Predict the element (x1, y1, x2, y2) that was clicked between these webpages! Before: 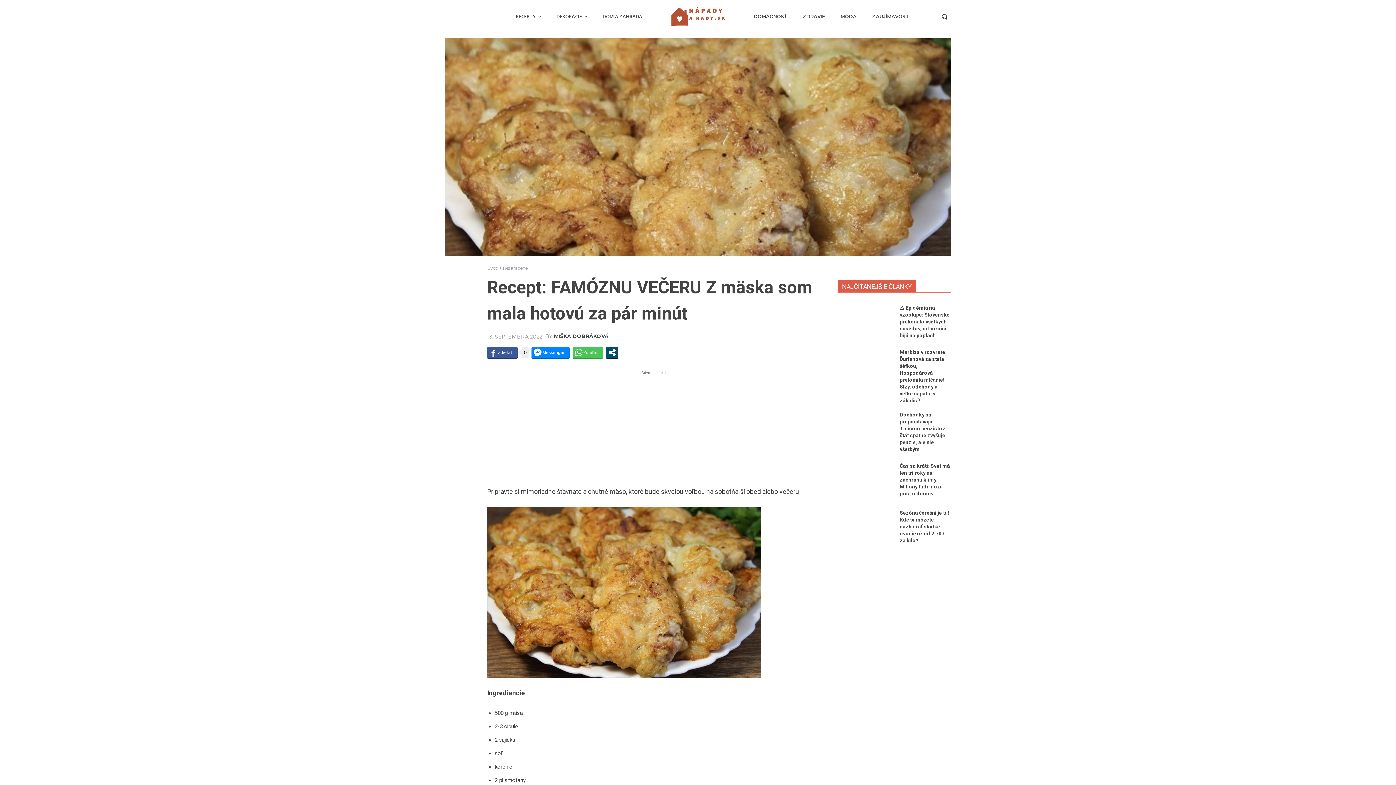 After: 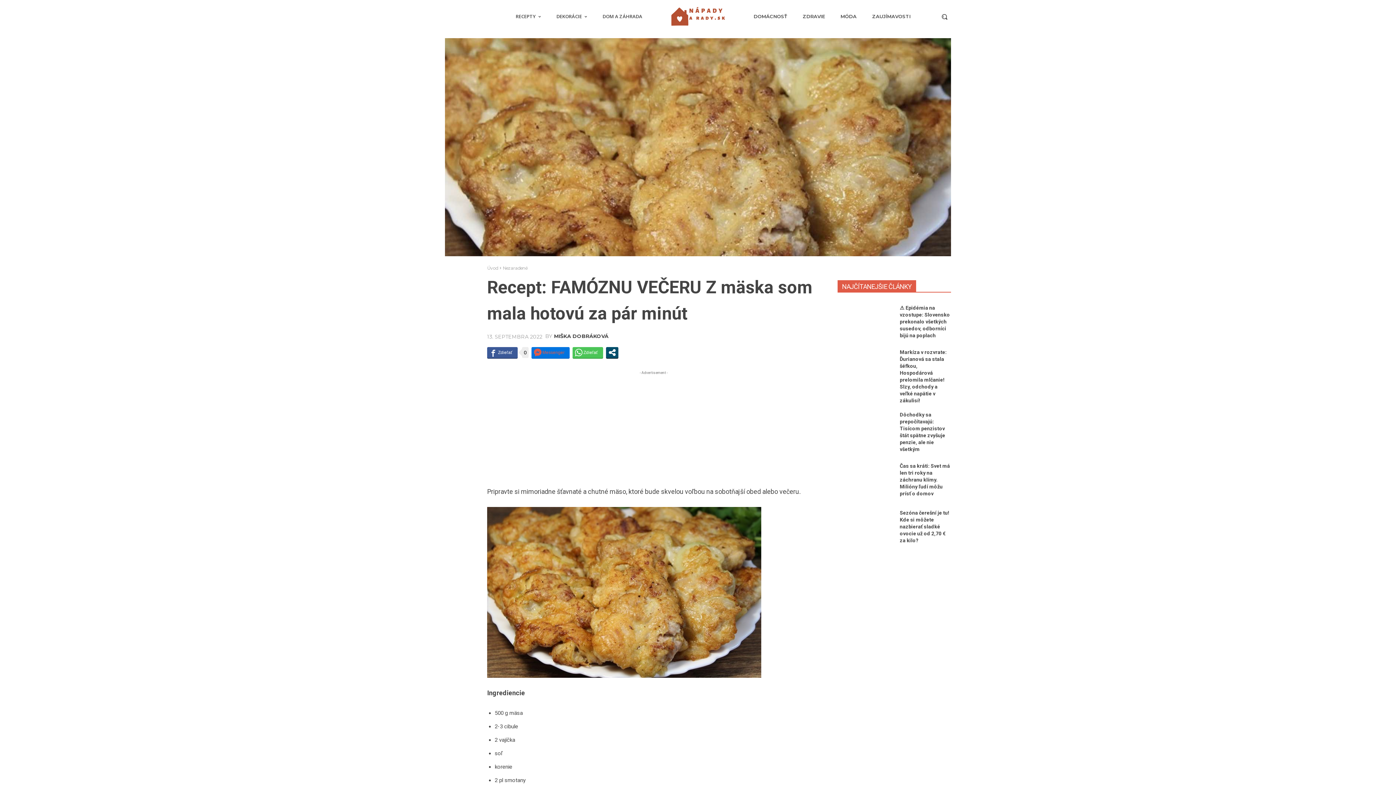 Action: bbox: (531, 347, 569, 358)